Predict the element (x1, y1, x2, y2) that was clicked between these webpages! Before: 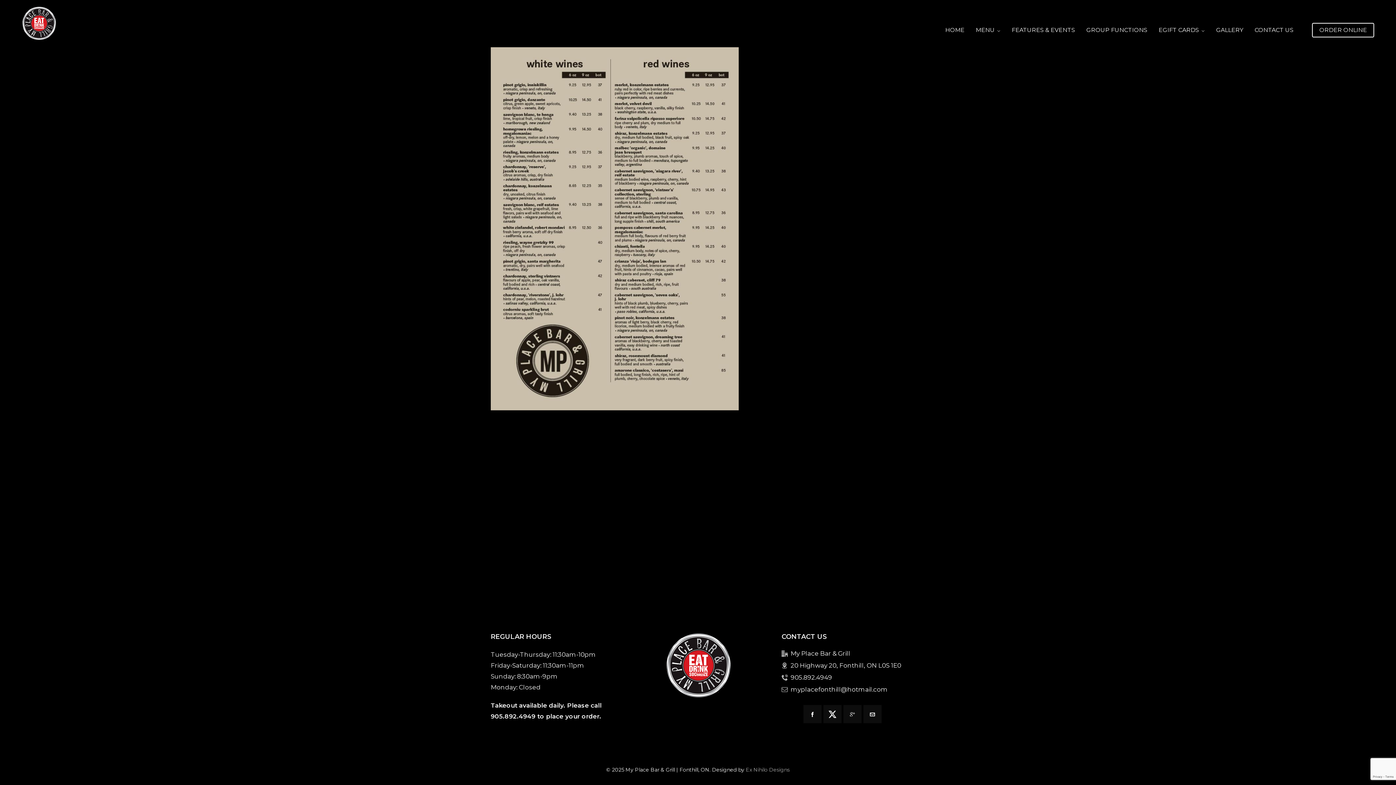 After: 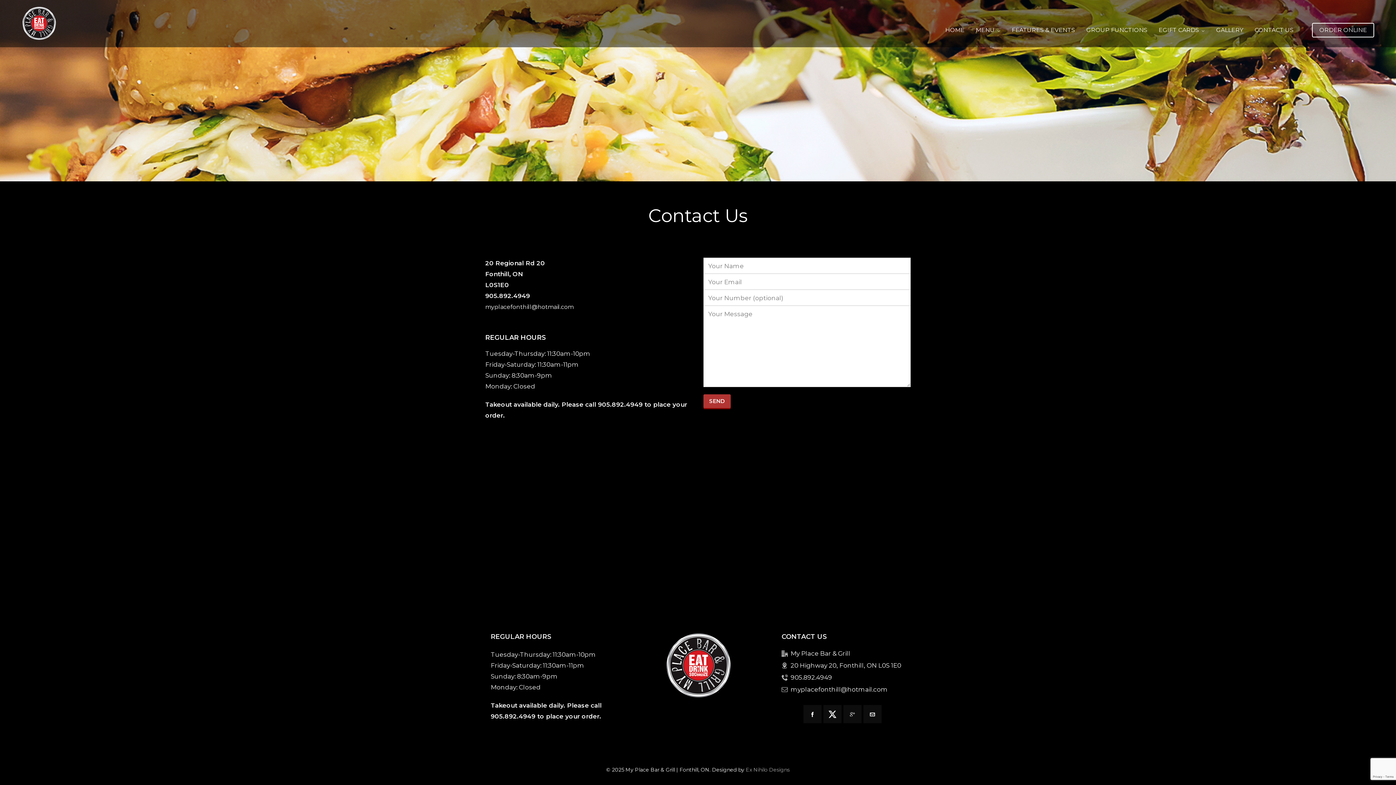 Action: bbox: (1249, 27, 1299, 33) label: CONTACT US